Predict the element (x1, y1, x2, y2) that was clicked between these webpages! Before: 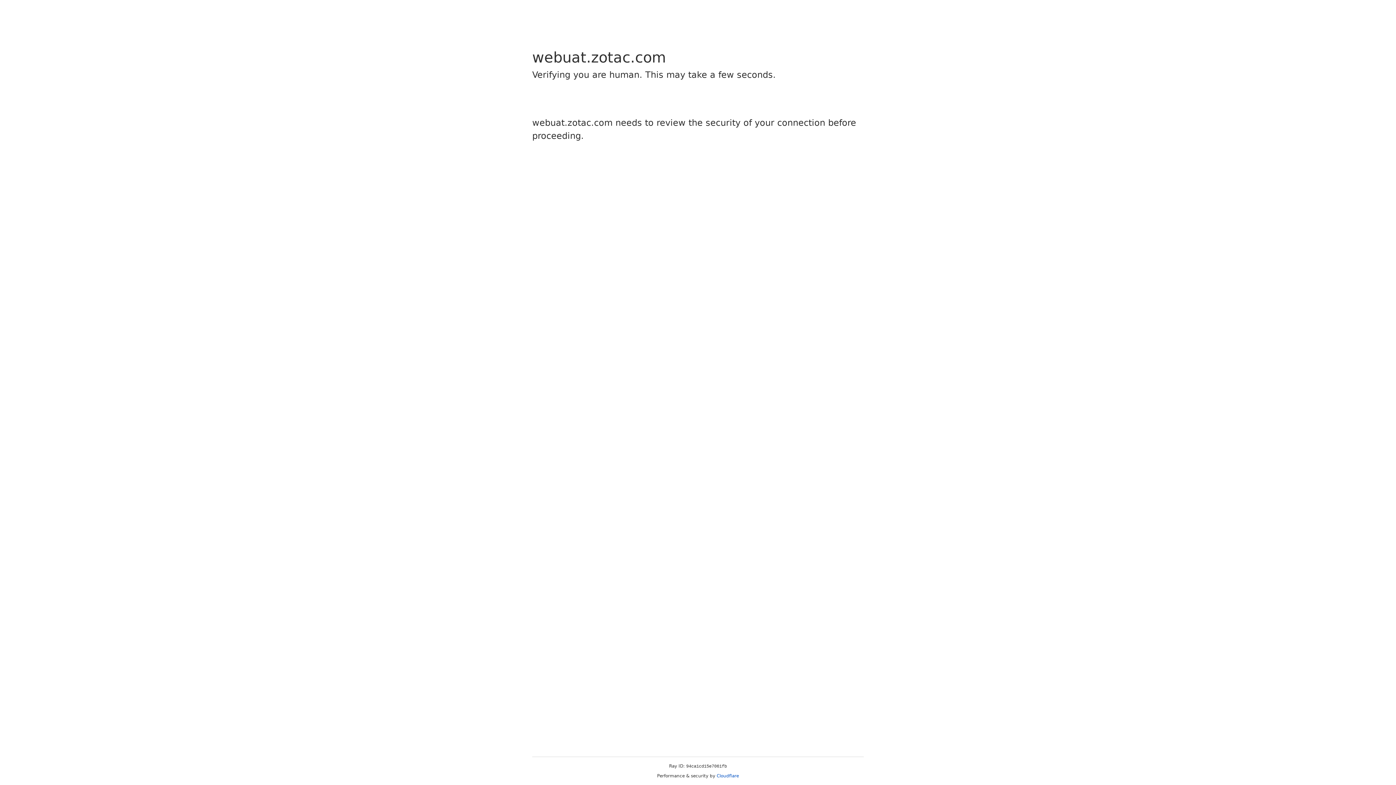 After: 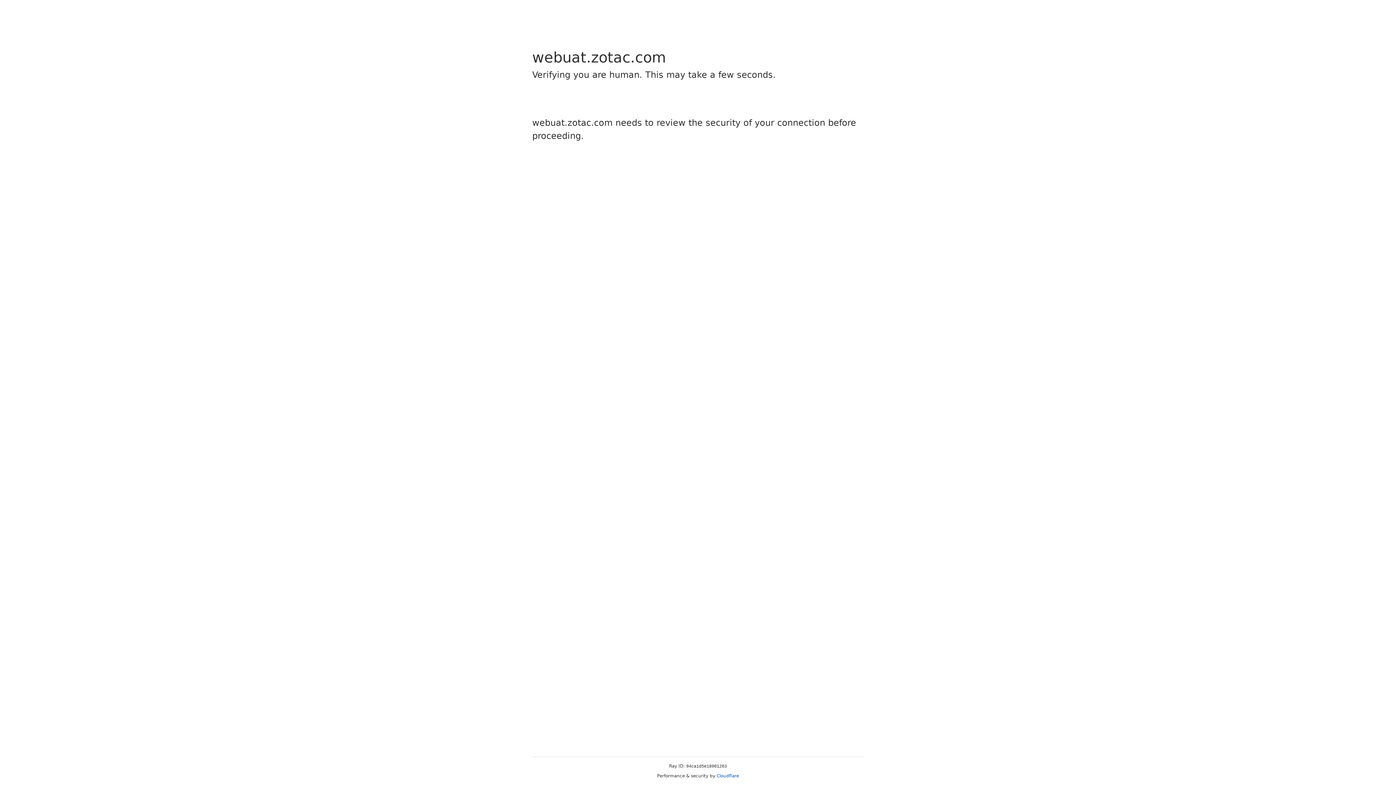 Action: bbox: (716, 773, 739, 778) label: Cloudflare